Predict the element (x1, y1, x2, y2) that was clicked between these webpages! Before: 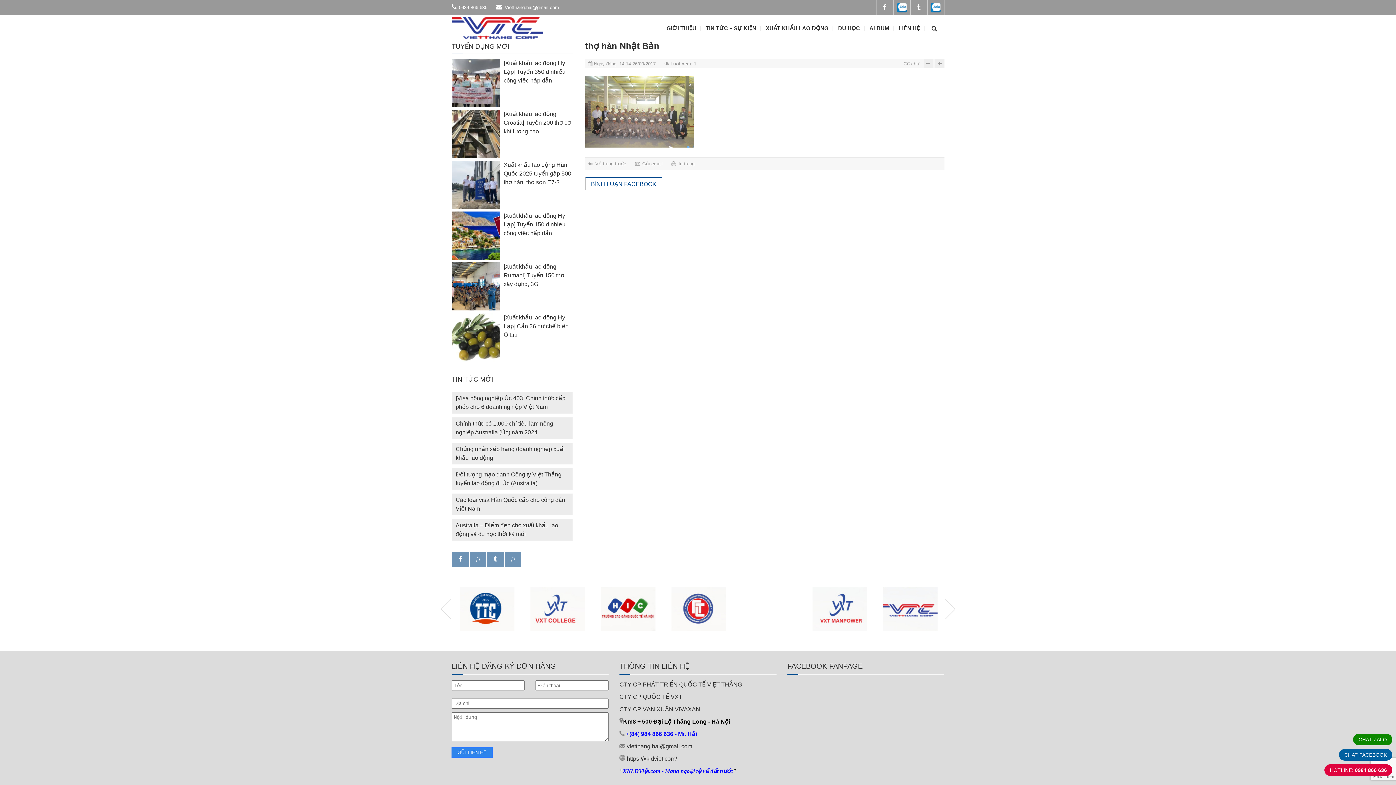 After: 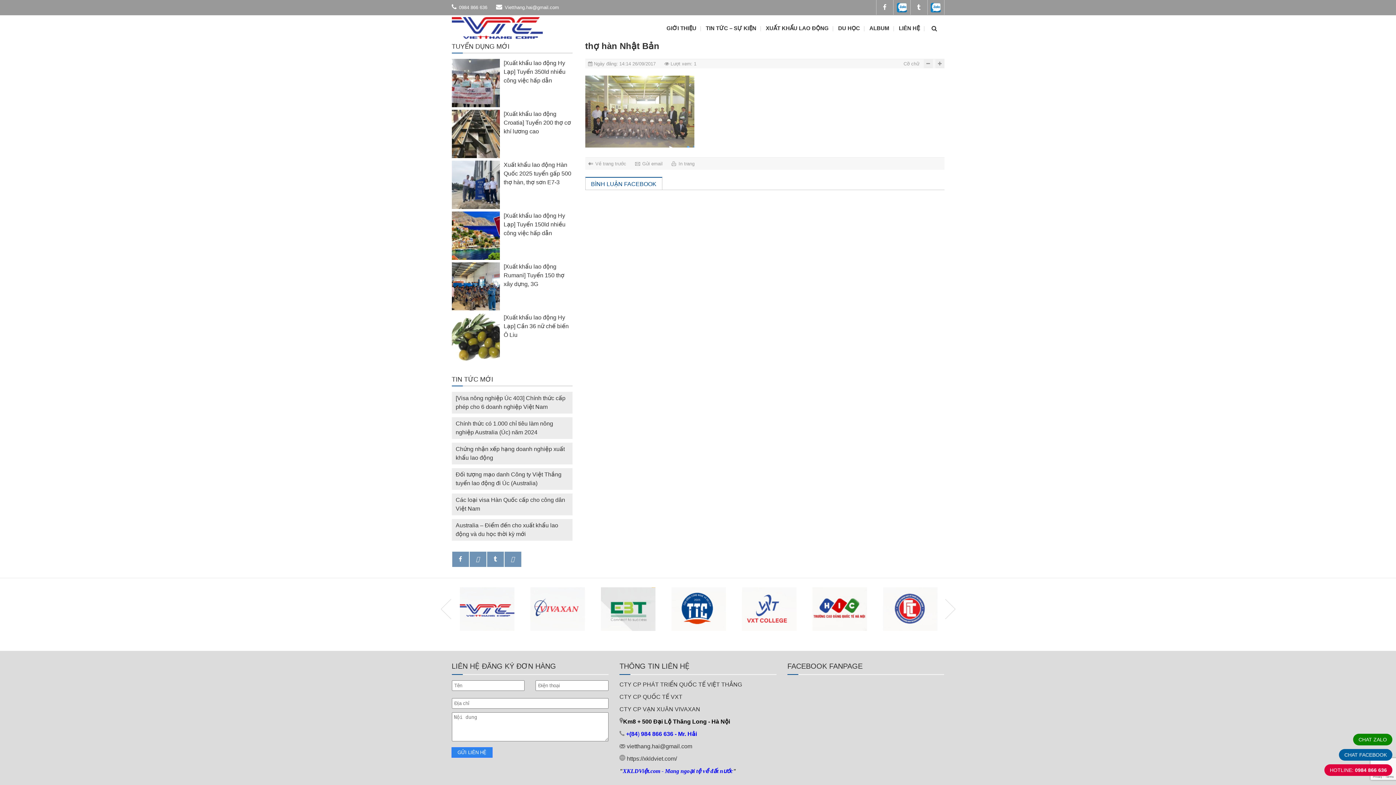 Action: label: CHAT FACEBOOK bbox: (1339, 749, 1392, 761)